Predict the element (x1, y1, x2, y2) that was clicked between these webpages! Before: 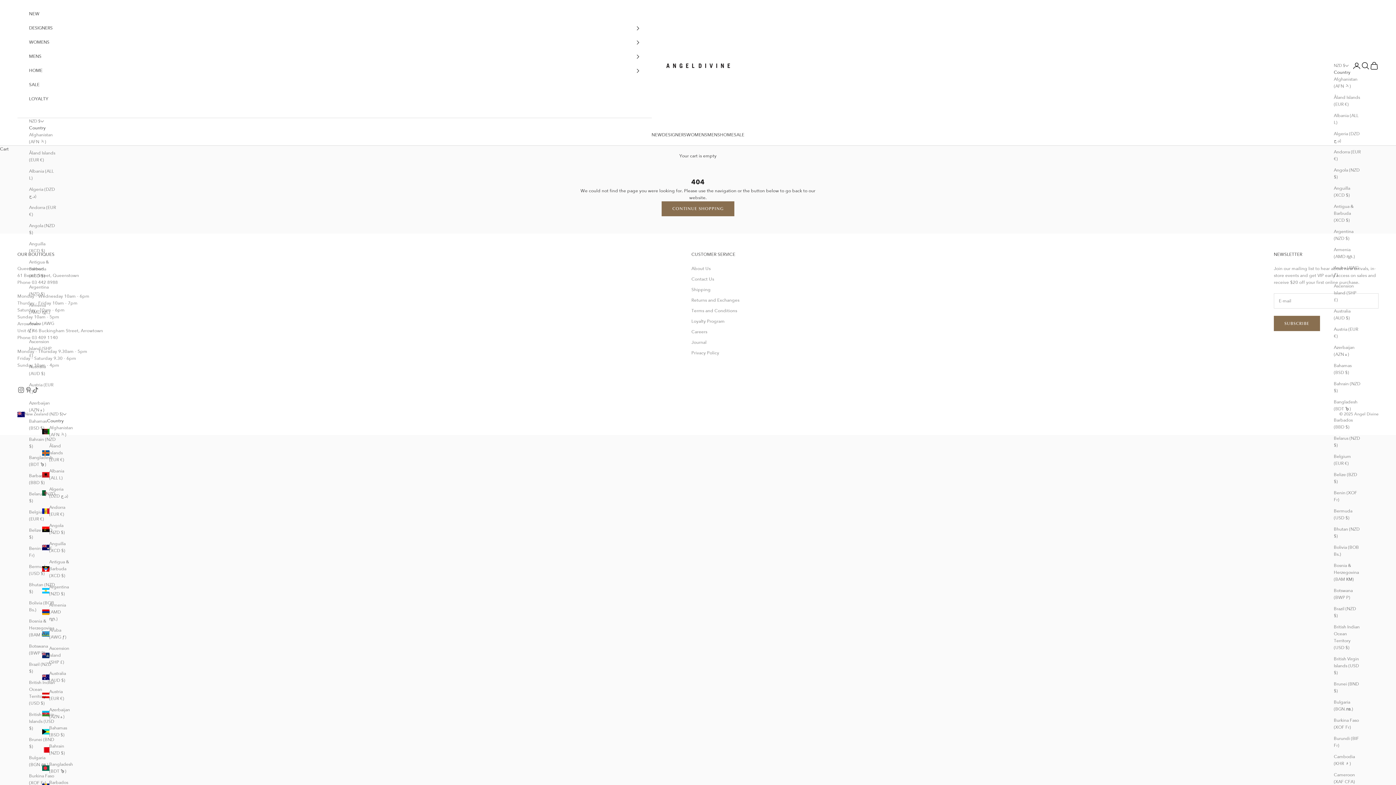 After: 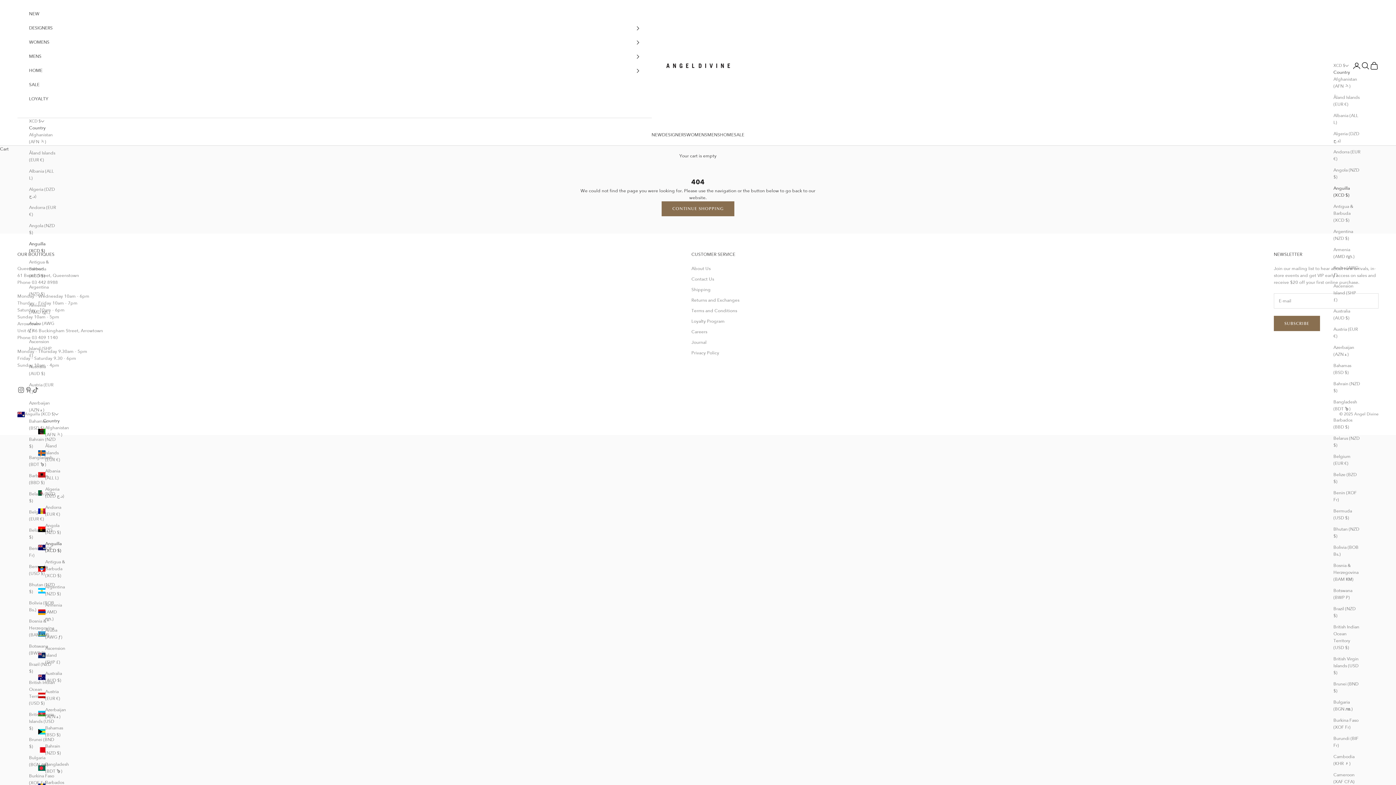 Action: label: Anguilla (XCD $) bbox: (1334, 185, 1361, 198)